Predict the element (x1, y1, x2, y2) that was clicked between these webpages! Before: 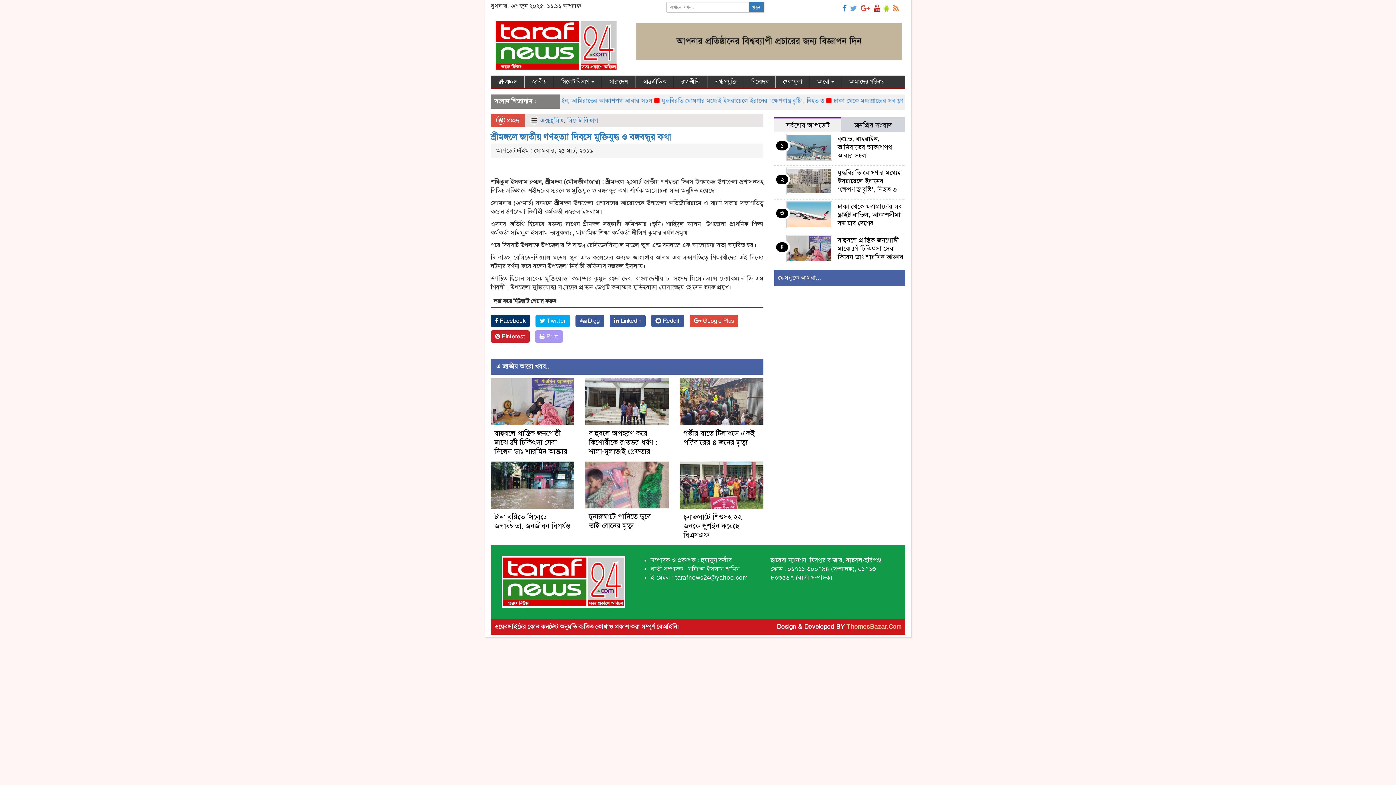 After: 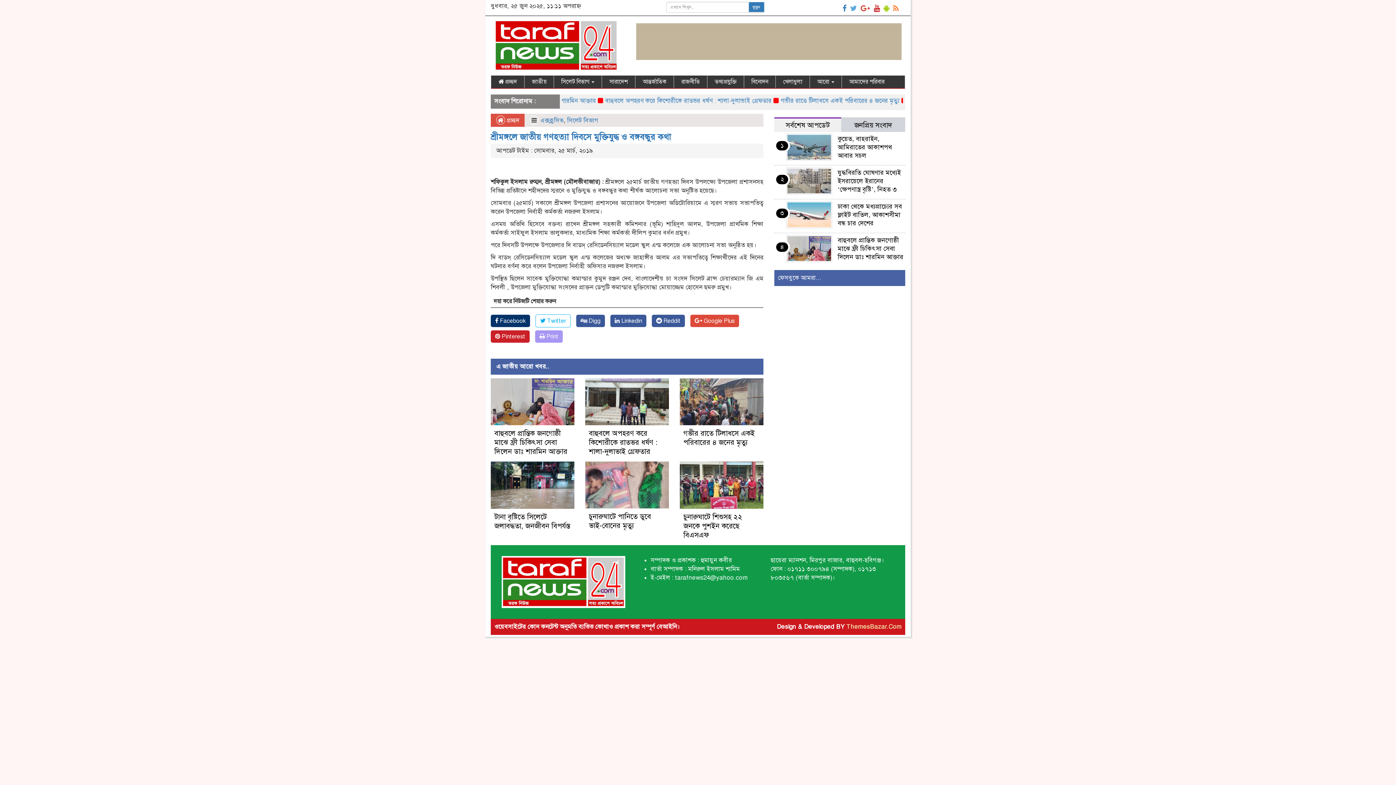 Action: bbox: (535, 314, 570, 327) label:  Twitter